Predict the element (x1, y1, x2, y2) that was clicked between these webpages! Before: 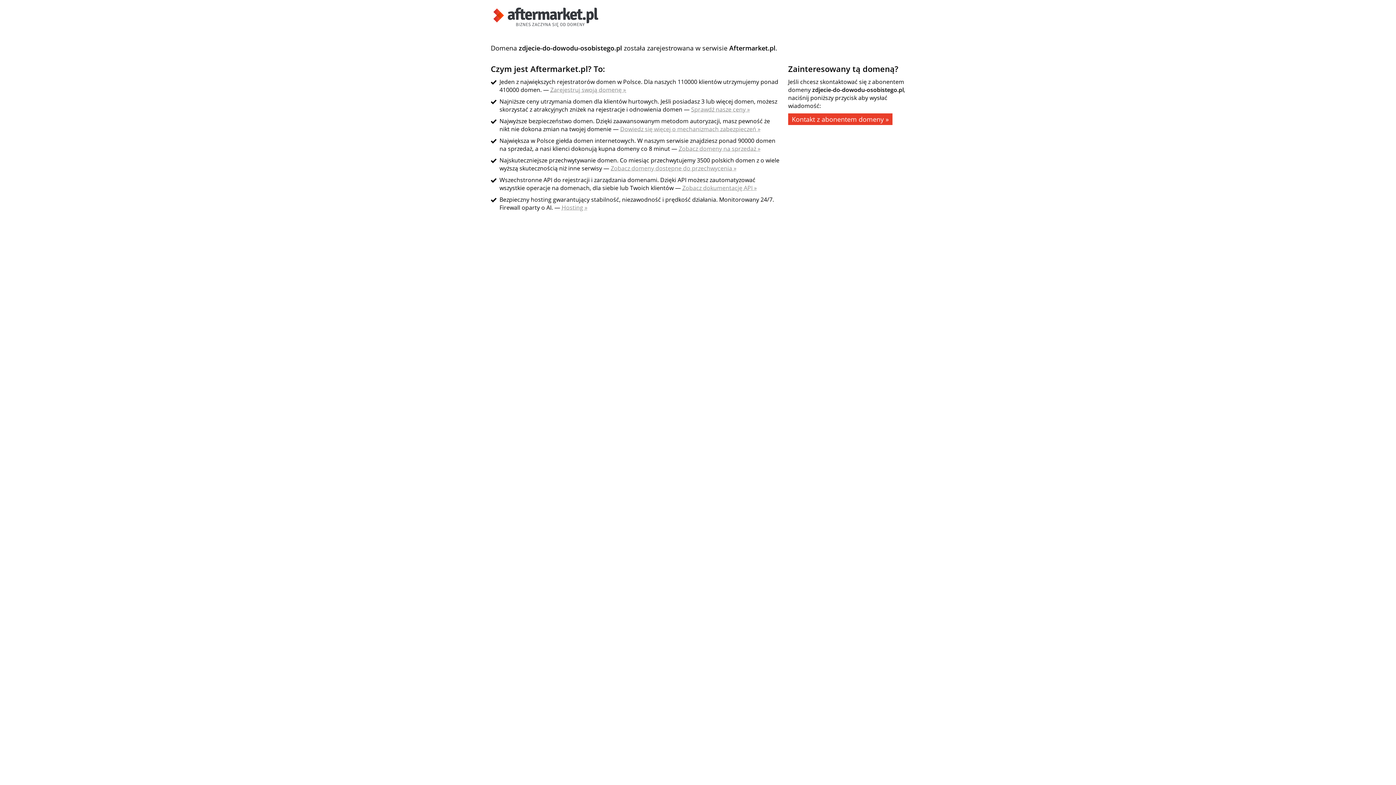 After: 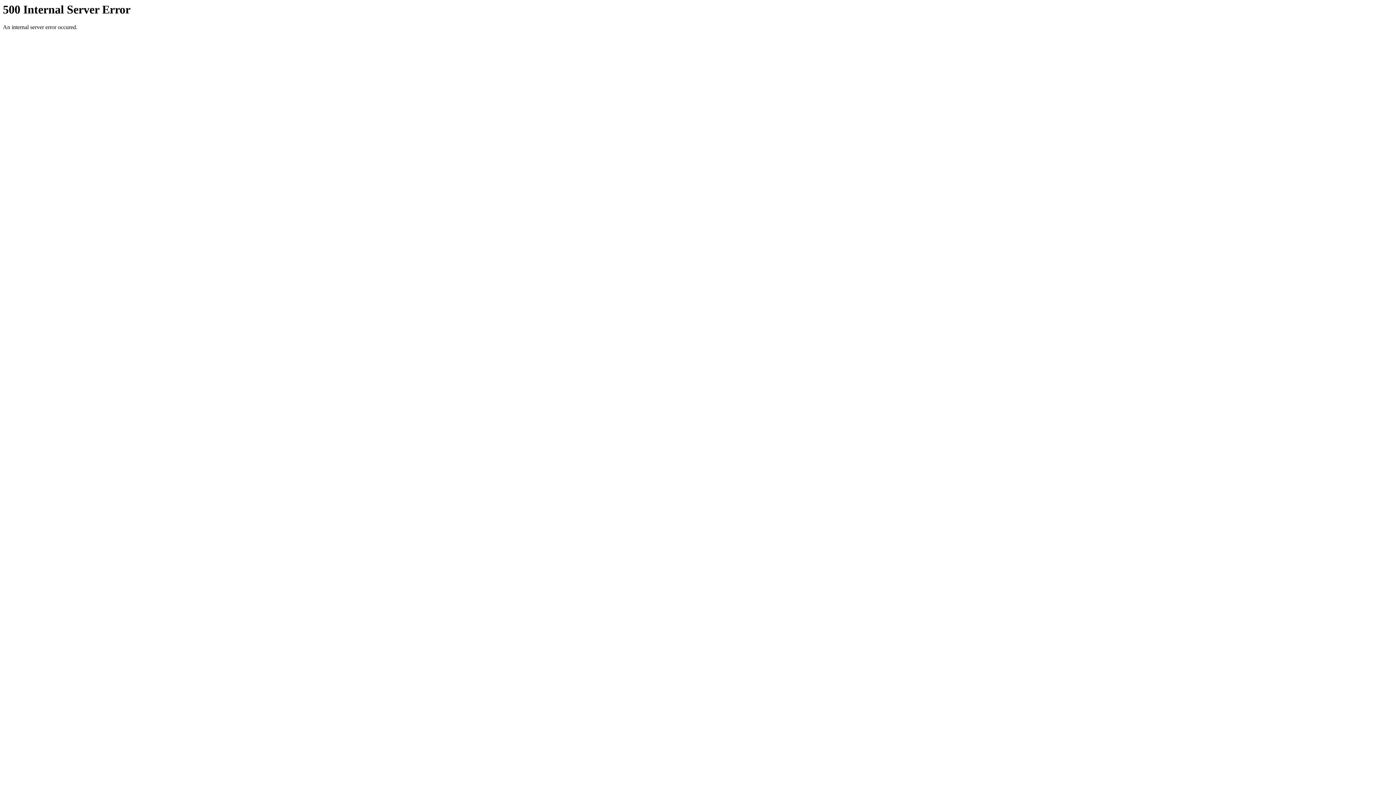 Action: bbox: (550, 85, 626, 93) label: Zarejestruj swoją domenę »